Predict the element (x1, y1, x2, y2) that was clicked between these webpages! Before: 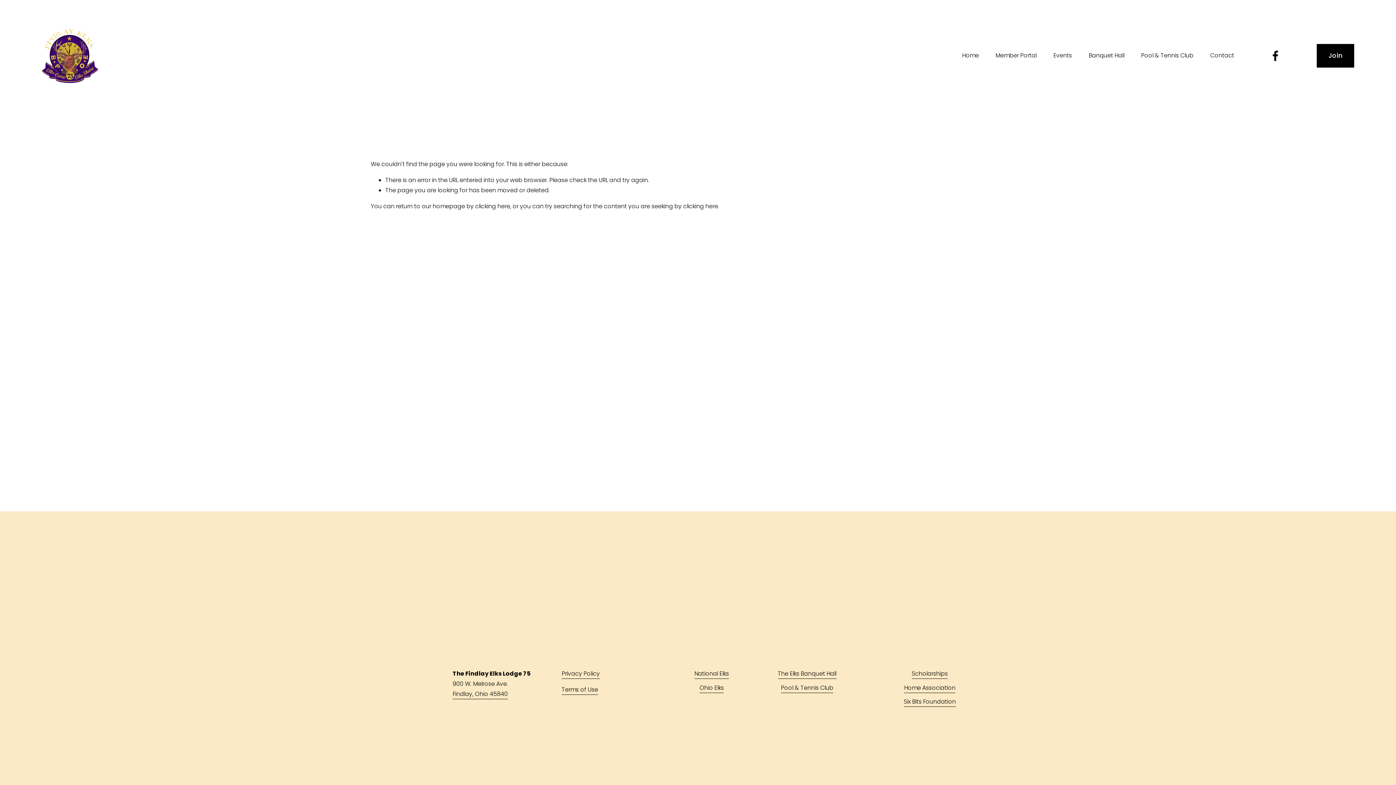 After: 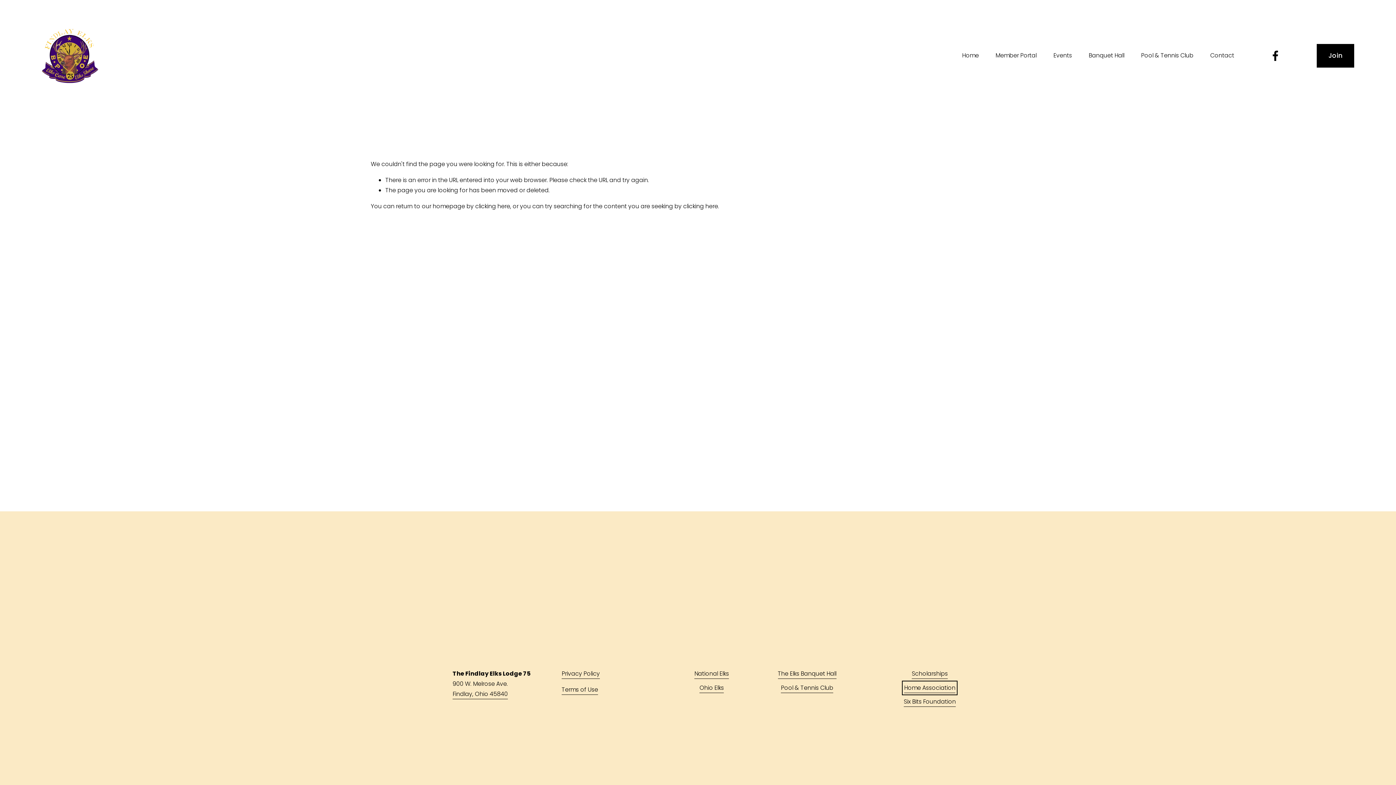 Action: label: Home Association bbox: (904, 683, 955, 693)